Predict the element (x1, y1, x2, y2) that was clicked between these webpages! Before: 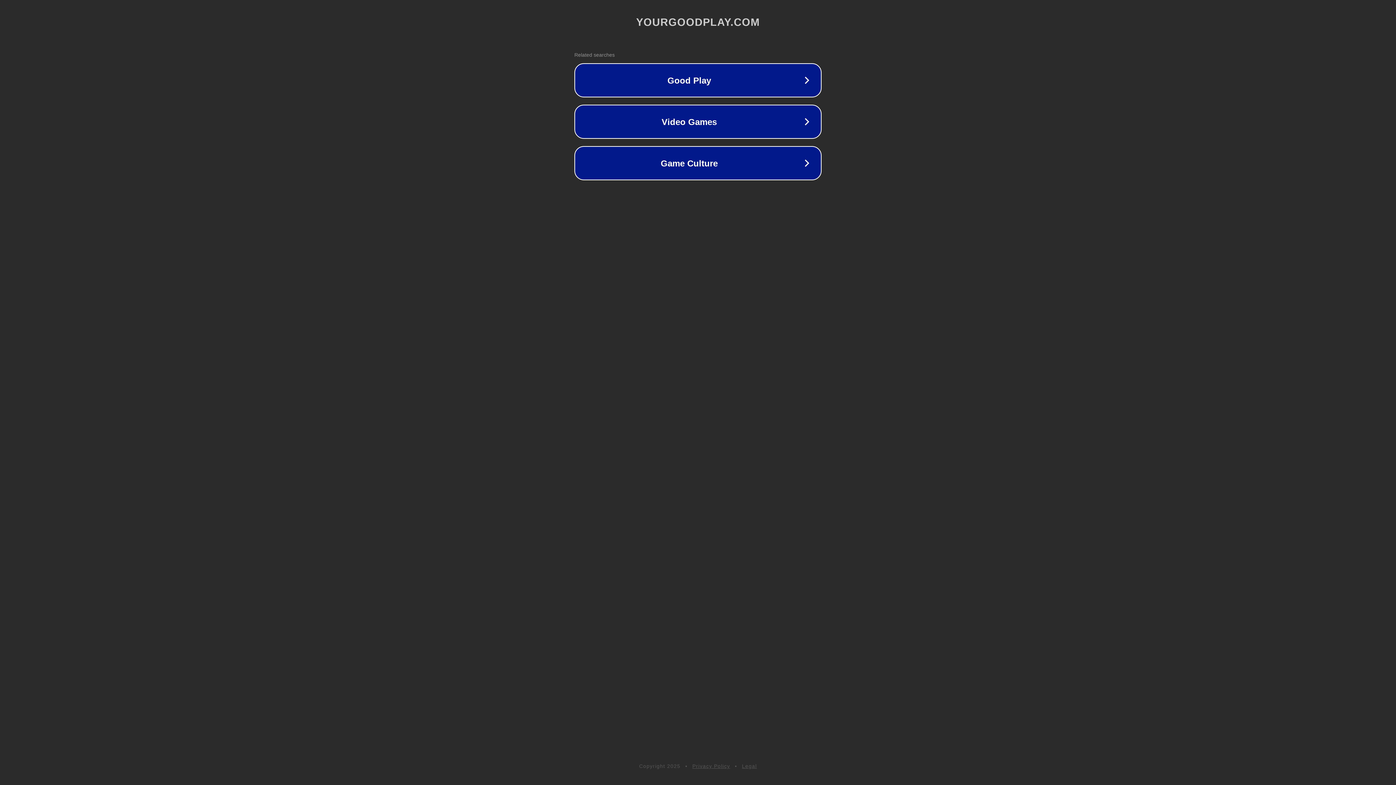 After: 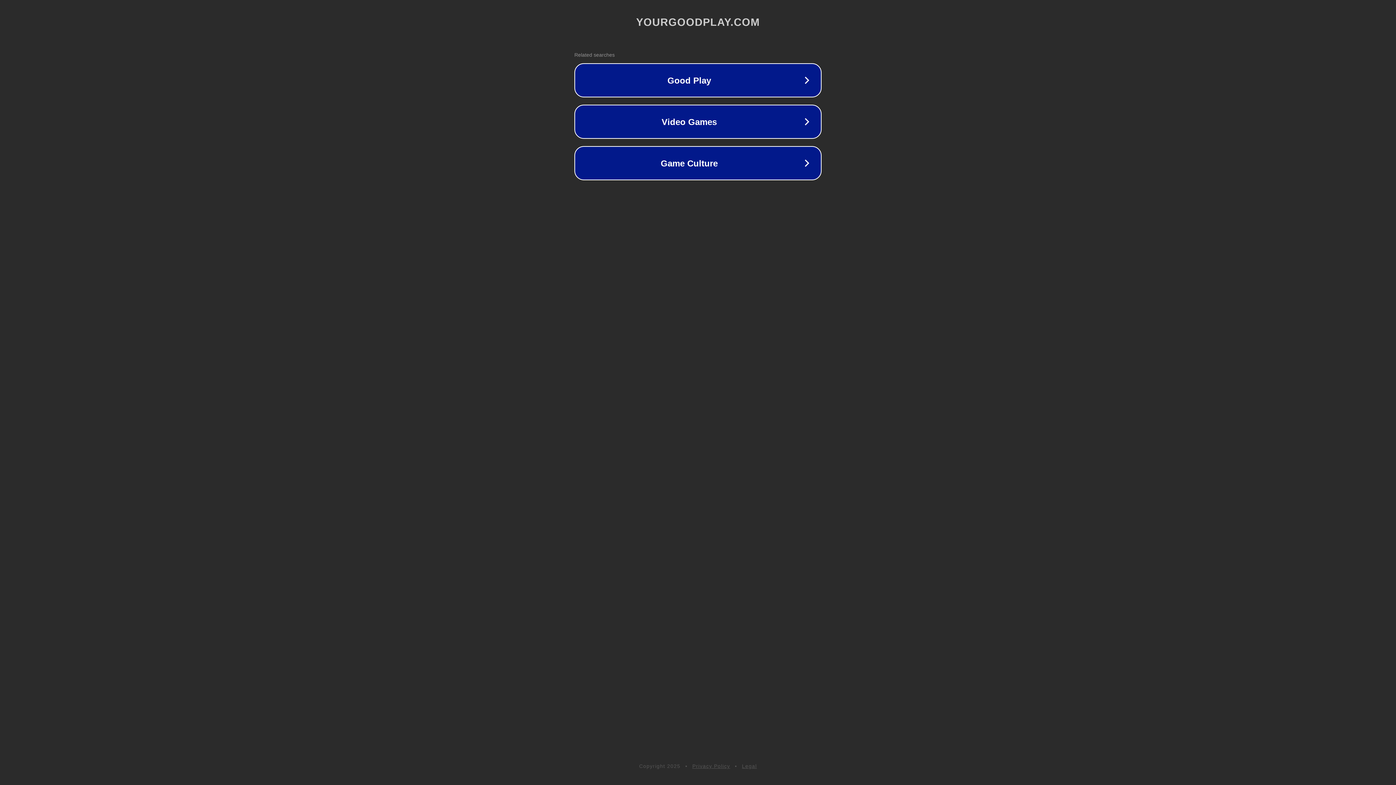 Action: label: Legal bbox: (742, 763, 757, 769)